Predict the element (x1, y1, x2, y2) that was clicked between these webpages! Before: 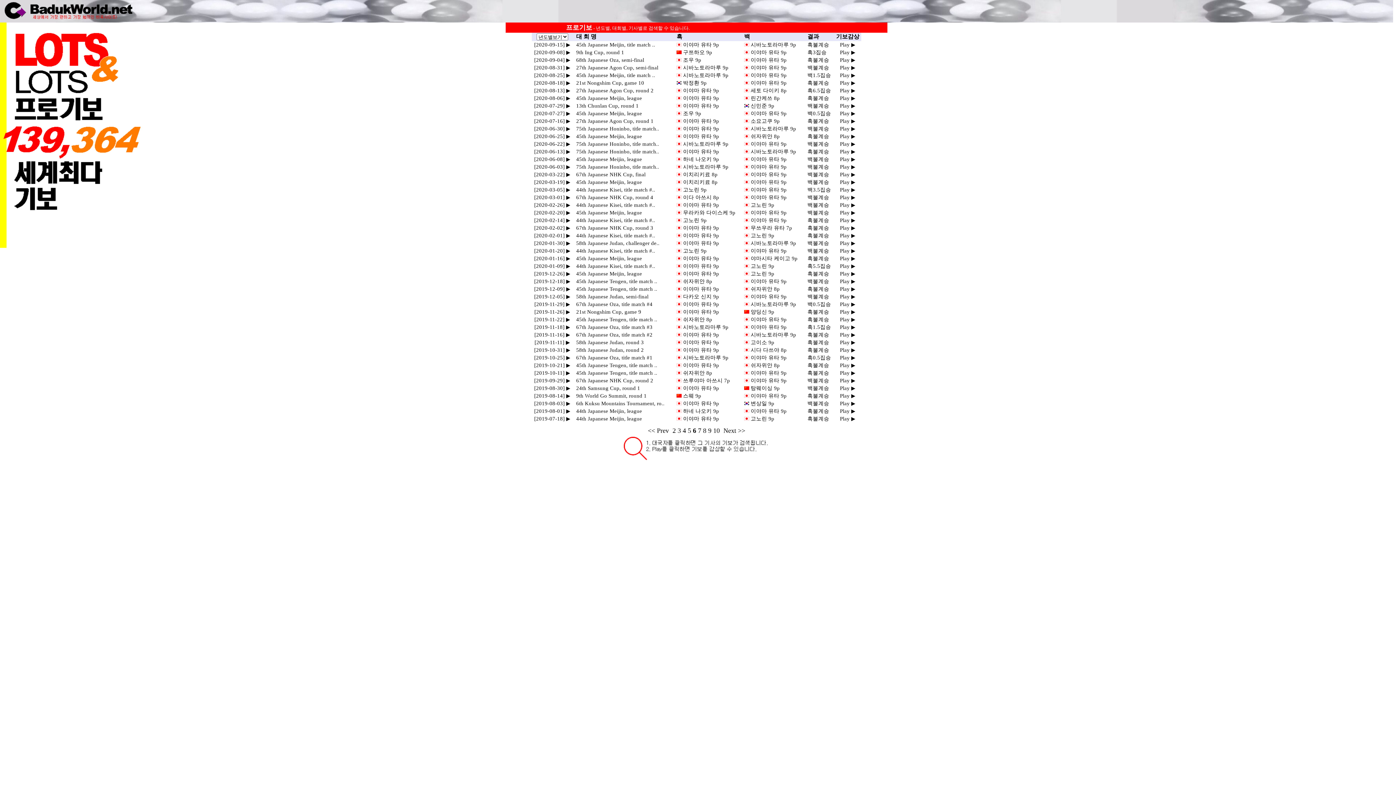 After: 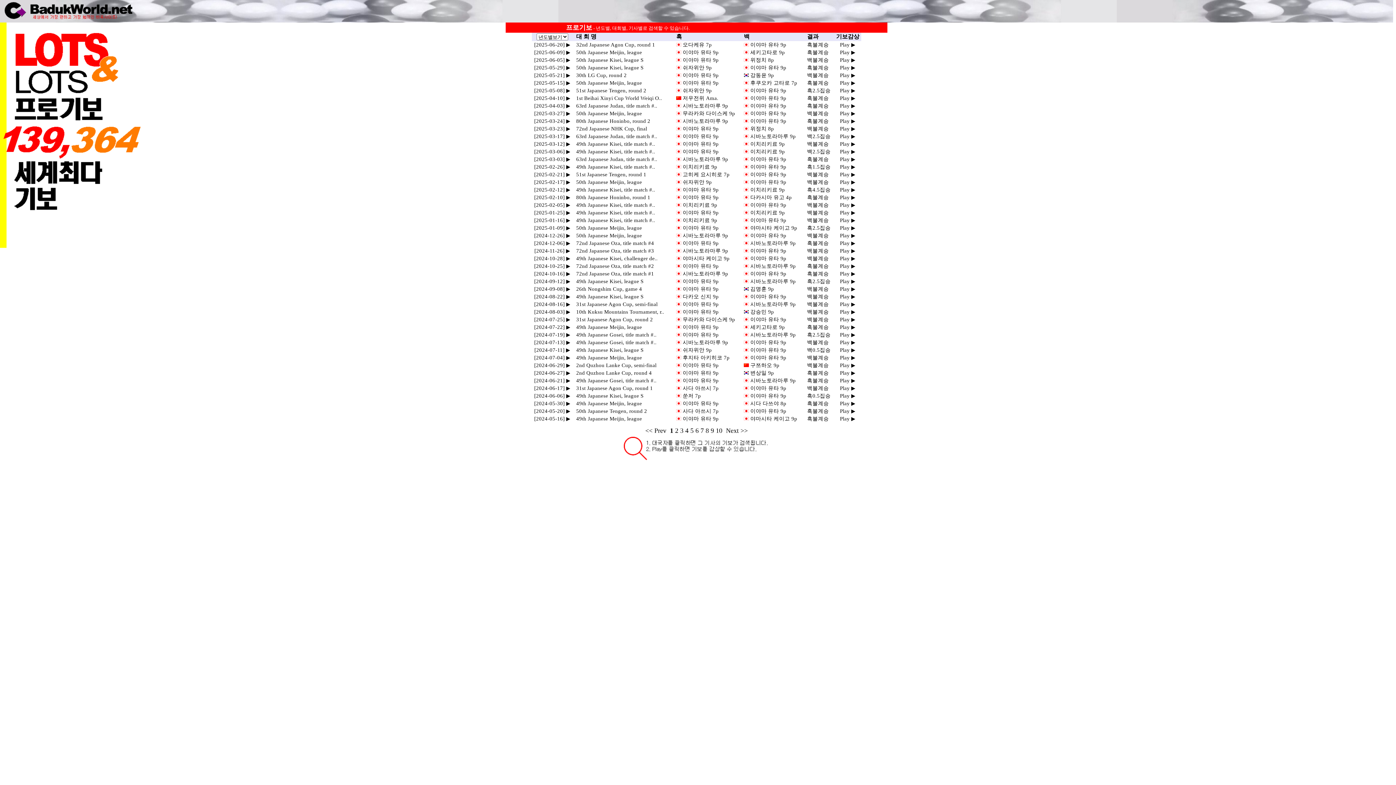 Action: label: 이야마 유타 9p bbox: (683, 232, 719, 238)